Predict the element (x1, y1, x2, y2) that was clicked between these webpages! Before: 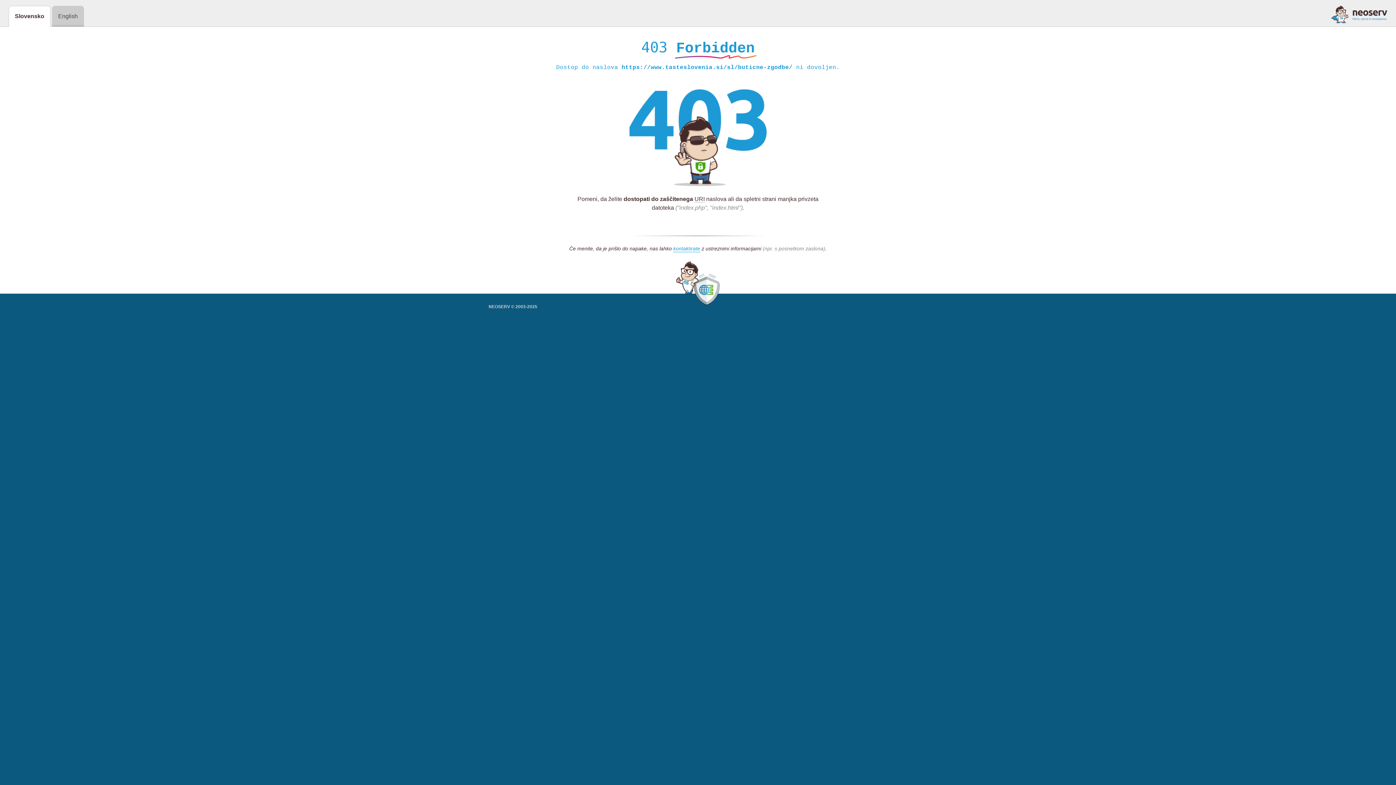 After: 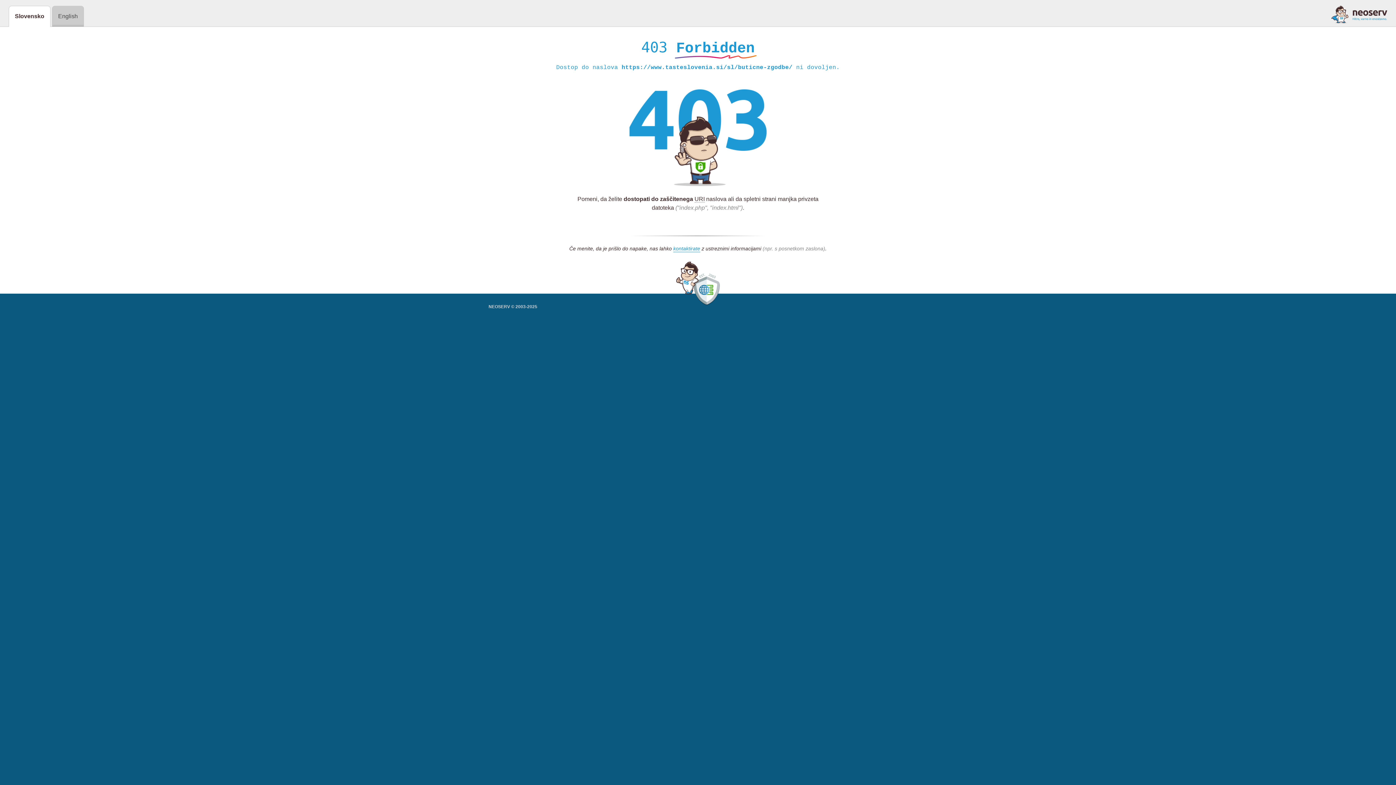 Action: bbox: (1331, 5, 1387, 23)